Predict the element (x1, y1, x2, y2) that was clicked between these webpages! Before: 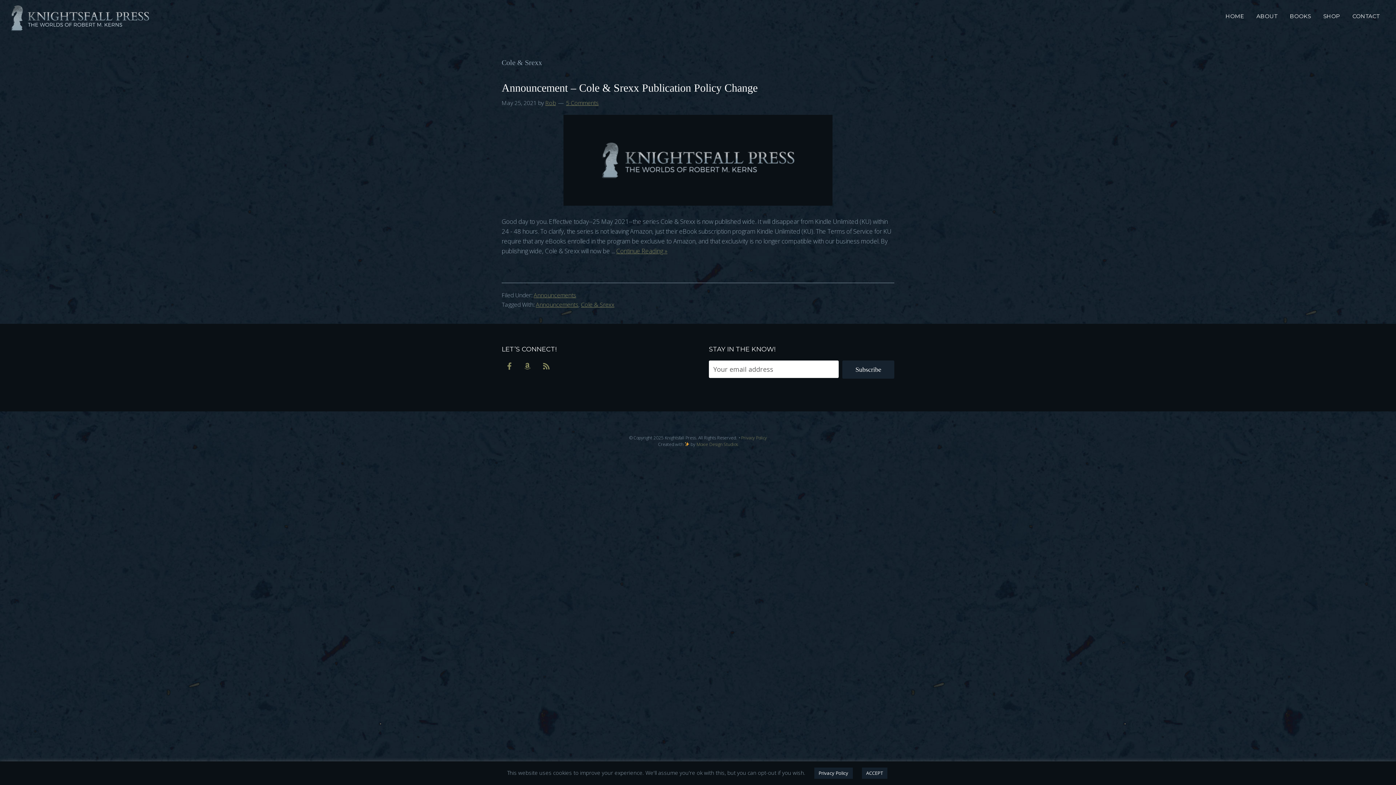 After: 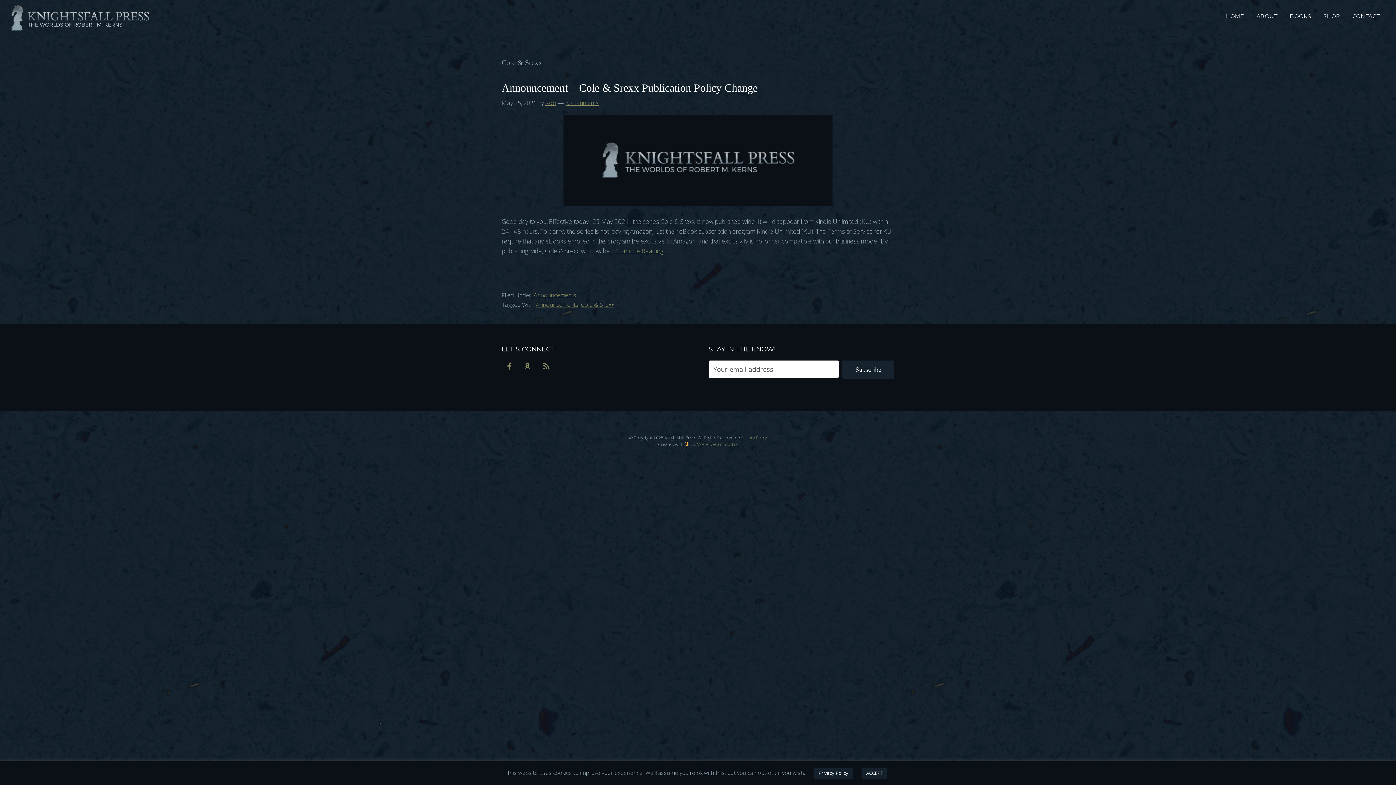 Action: label: Cole & Srexx bbox: (581, 300, 614, 308)